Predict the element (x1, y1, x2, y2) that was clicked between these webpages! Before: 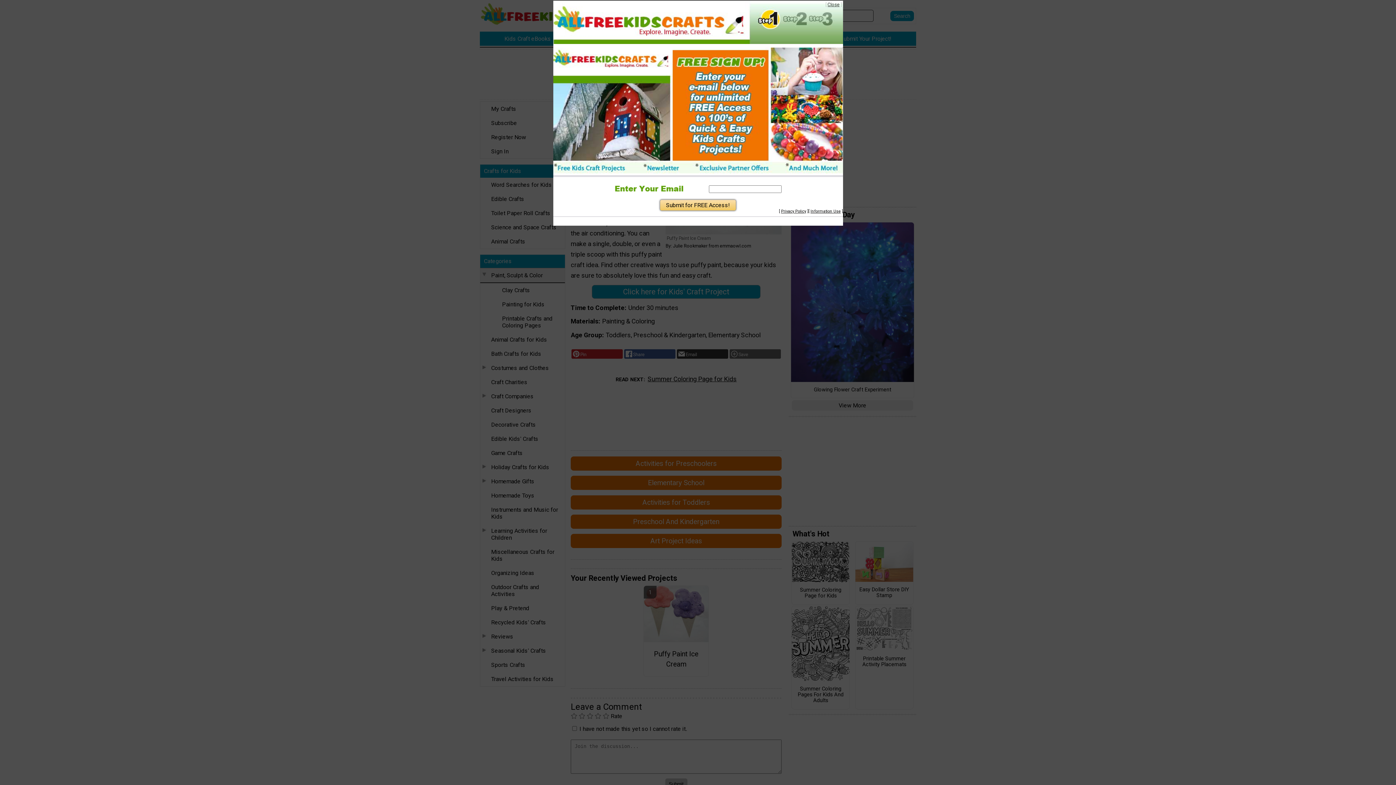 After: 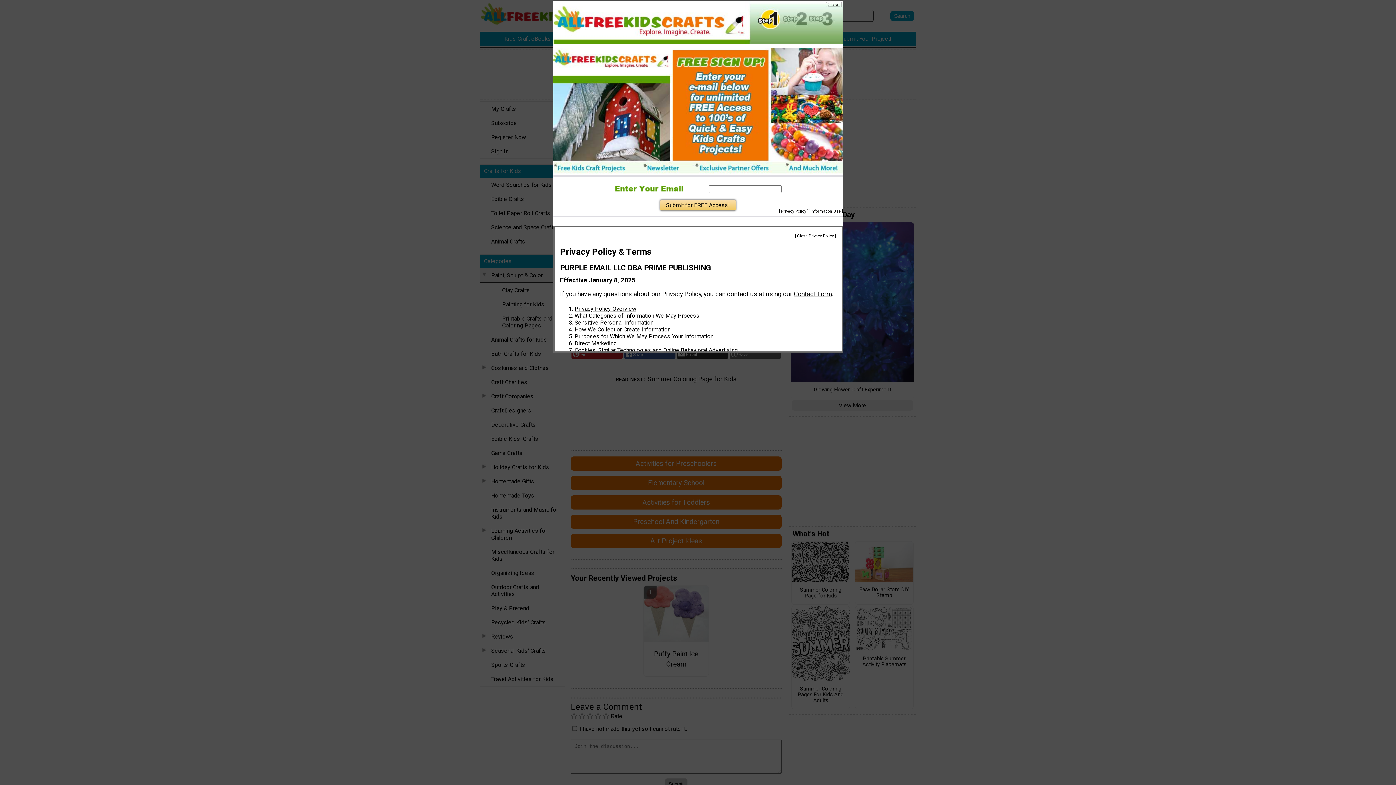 Action: bbox: (781, 208, 806, 213) label: Privacy Policy